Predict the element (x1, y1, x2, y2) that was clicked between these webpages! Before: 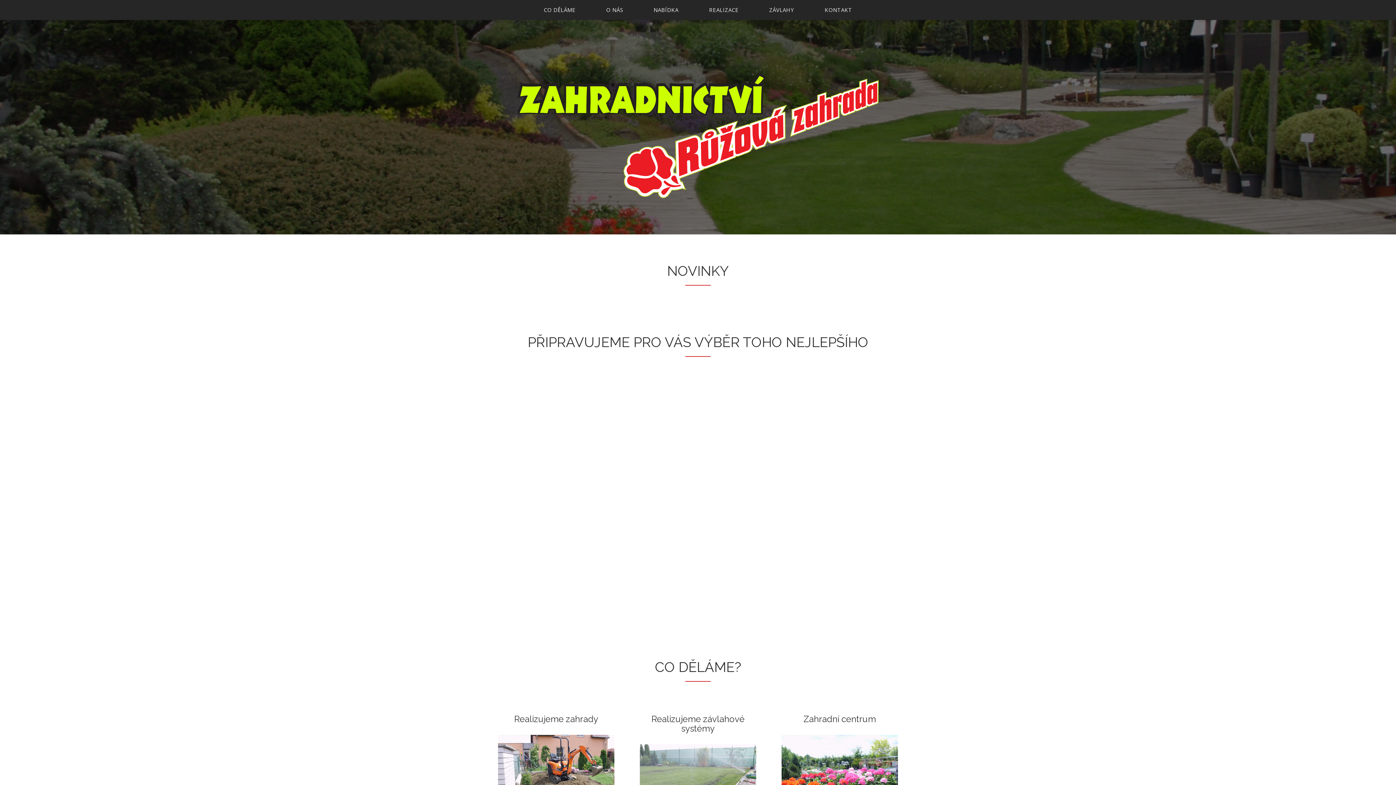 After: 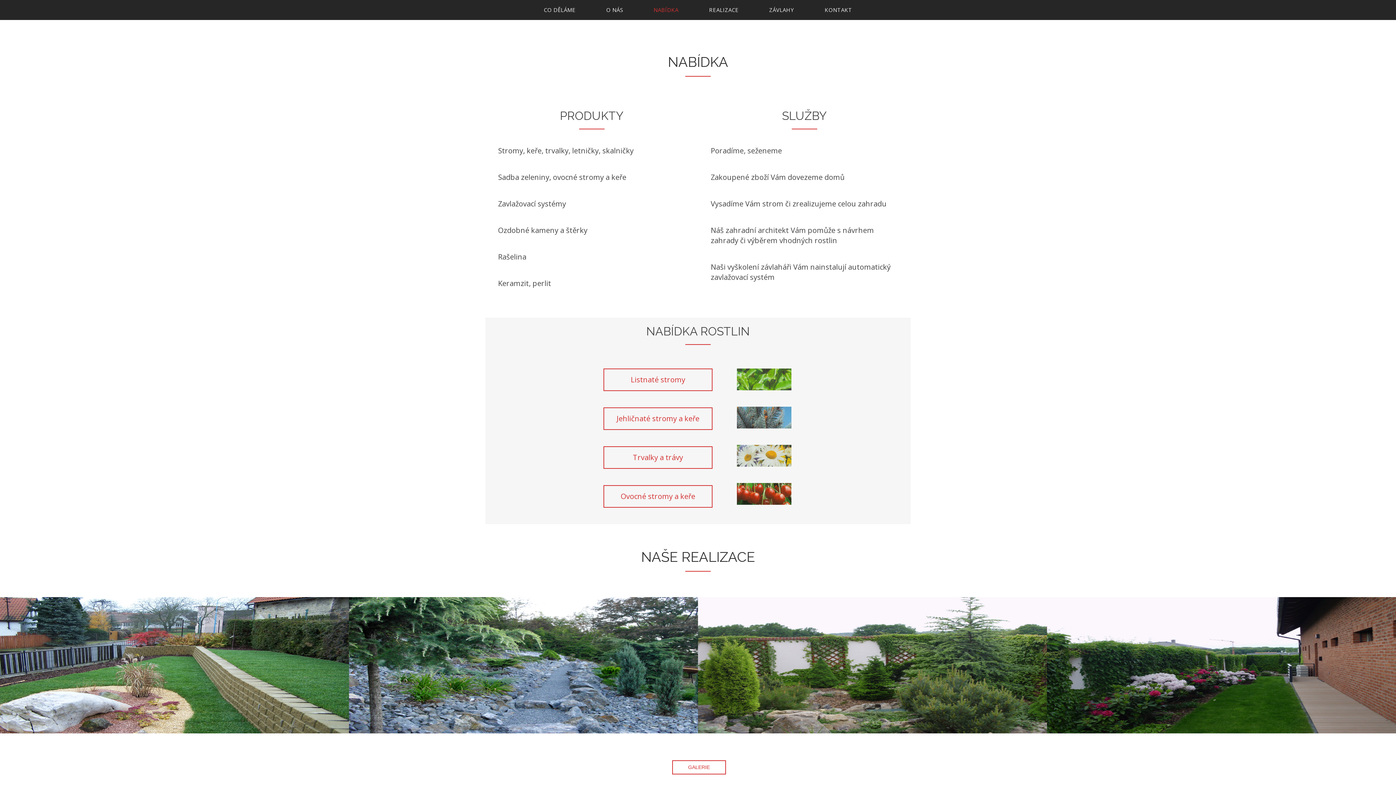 Action: label: NABÍDKA bbox: (653, 3, 679, 16)